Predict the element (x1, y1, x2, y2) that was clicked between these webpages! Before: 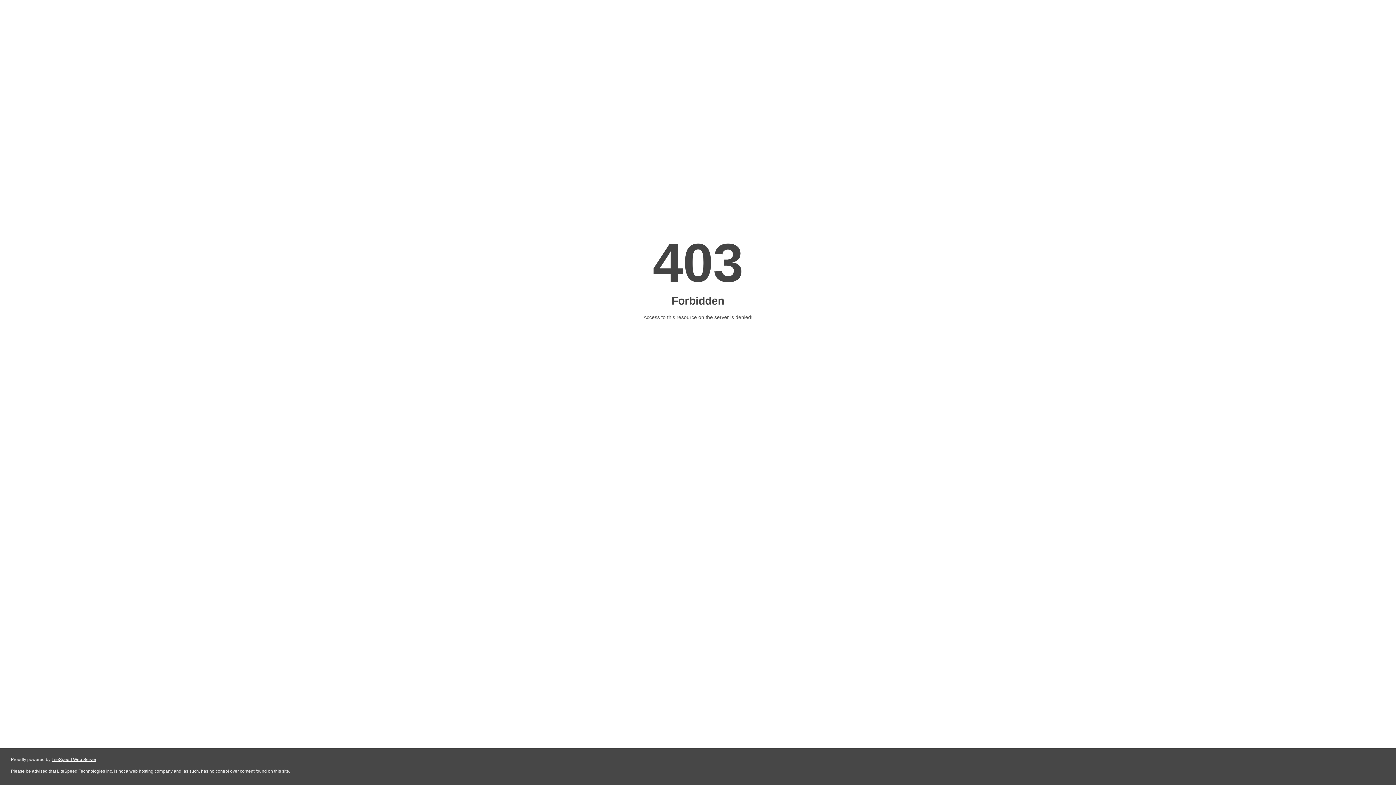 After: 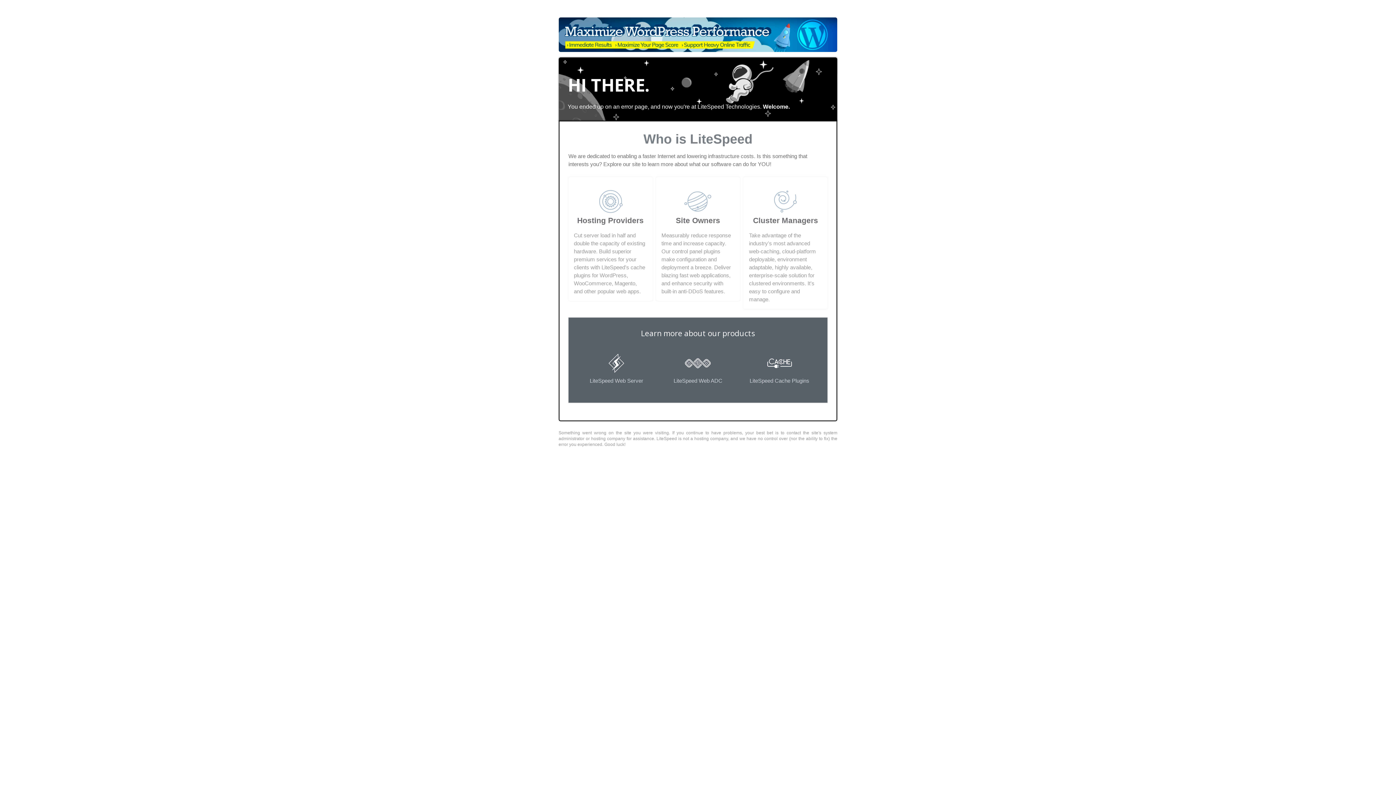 Action: label: LiteSpeed Web Server bbox: (51, 757, 96, 762)